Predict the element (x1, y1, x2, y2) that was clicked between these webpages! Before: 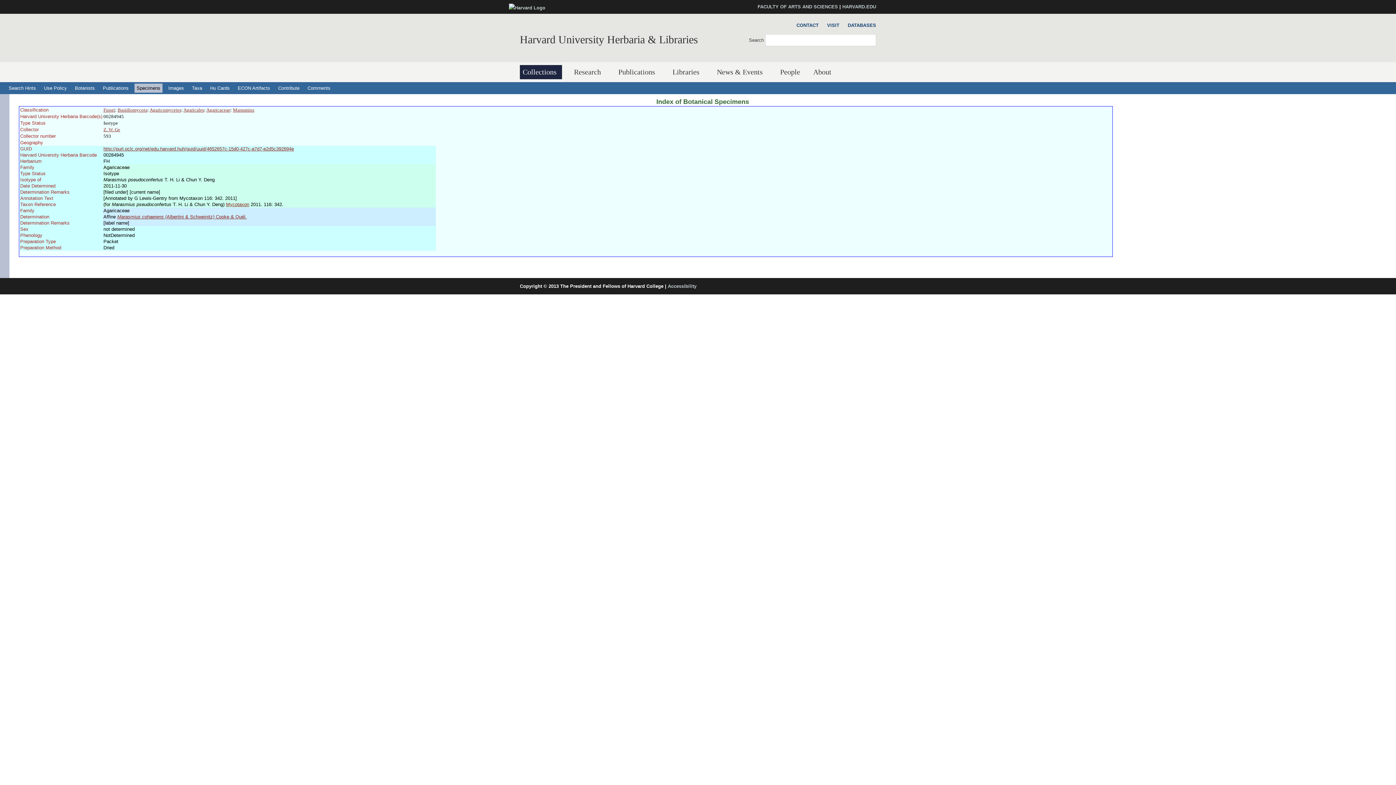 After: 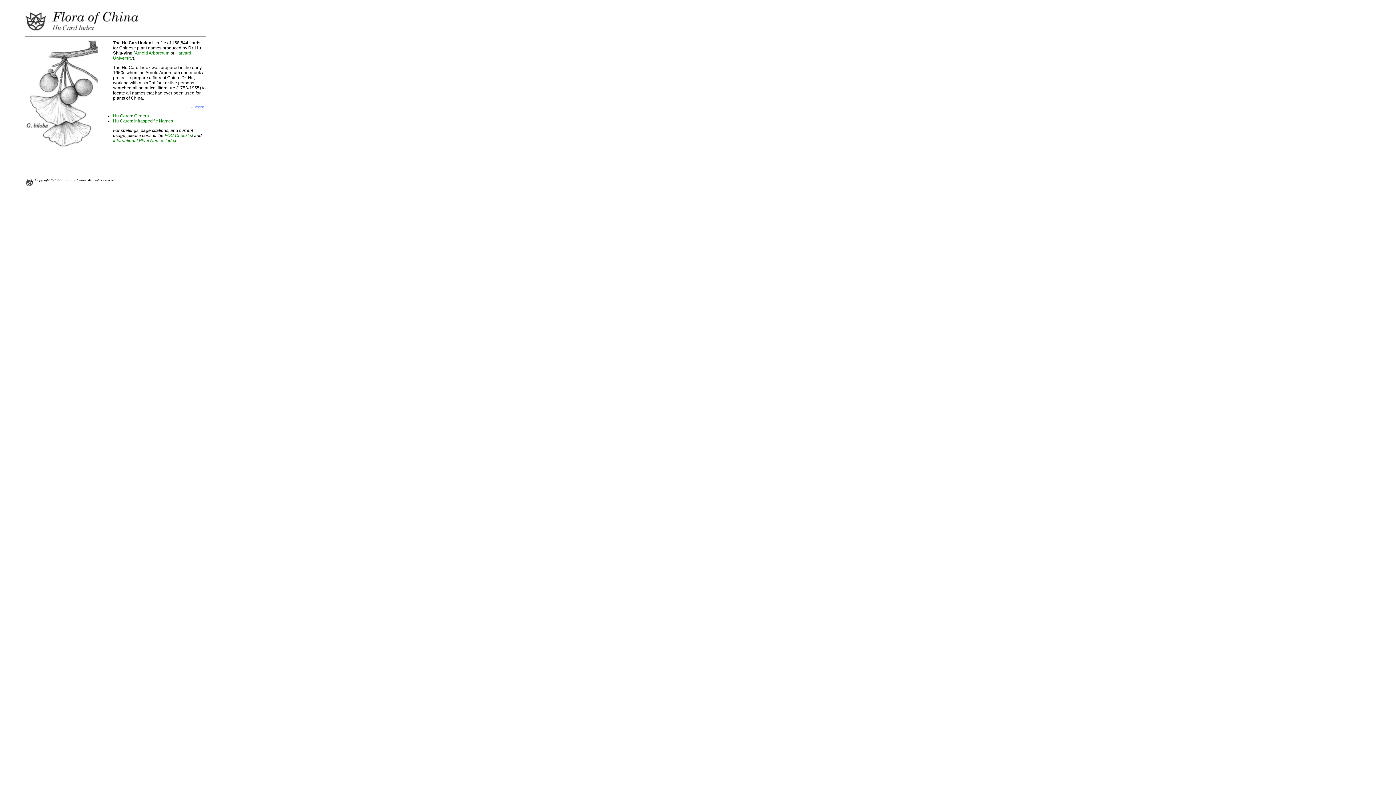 Action: bbox: (208, 83, 232, 92) label: Hu Cards